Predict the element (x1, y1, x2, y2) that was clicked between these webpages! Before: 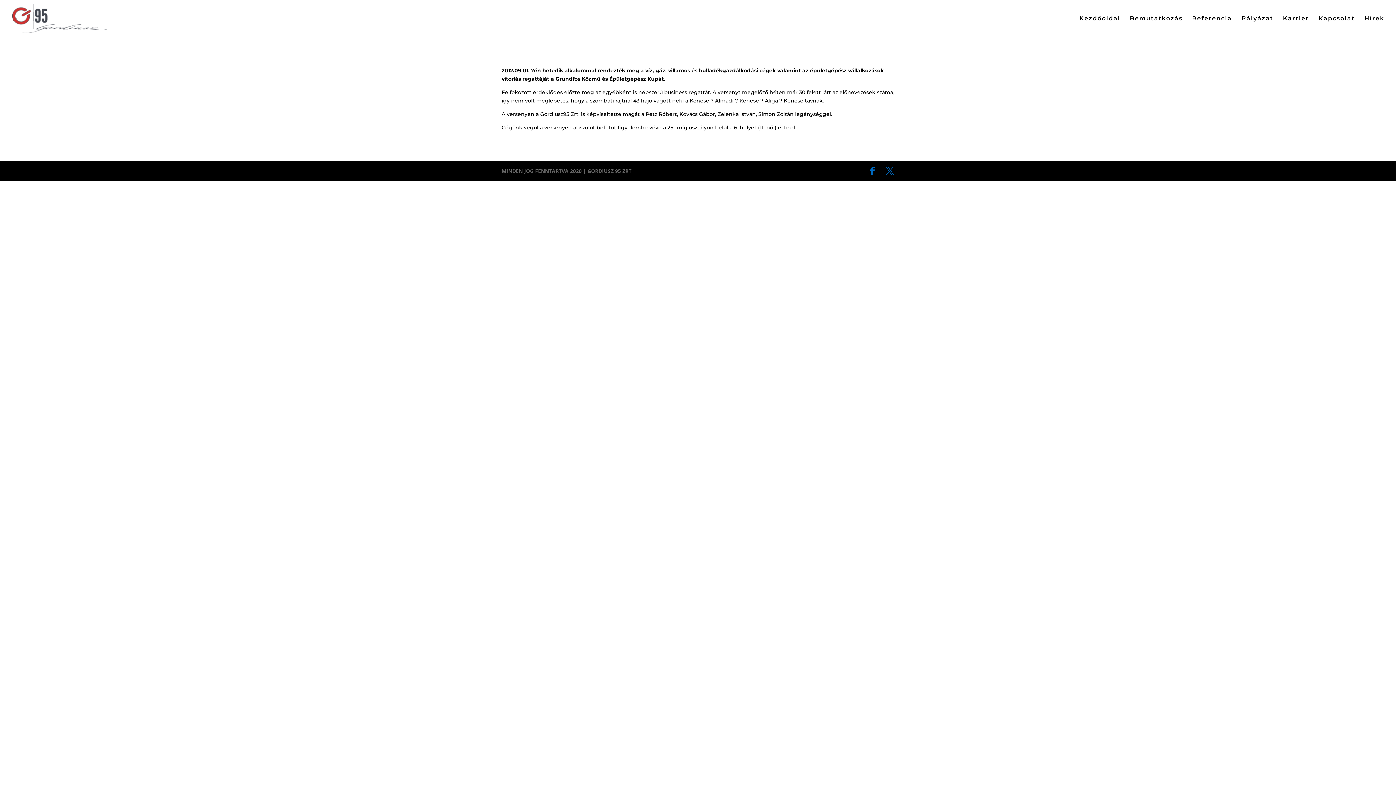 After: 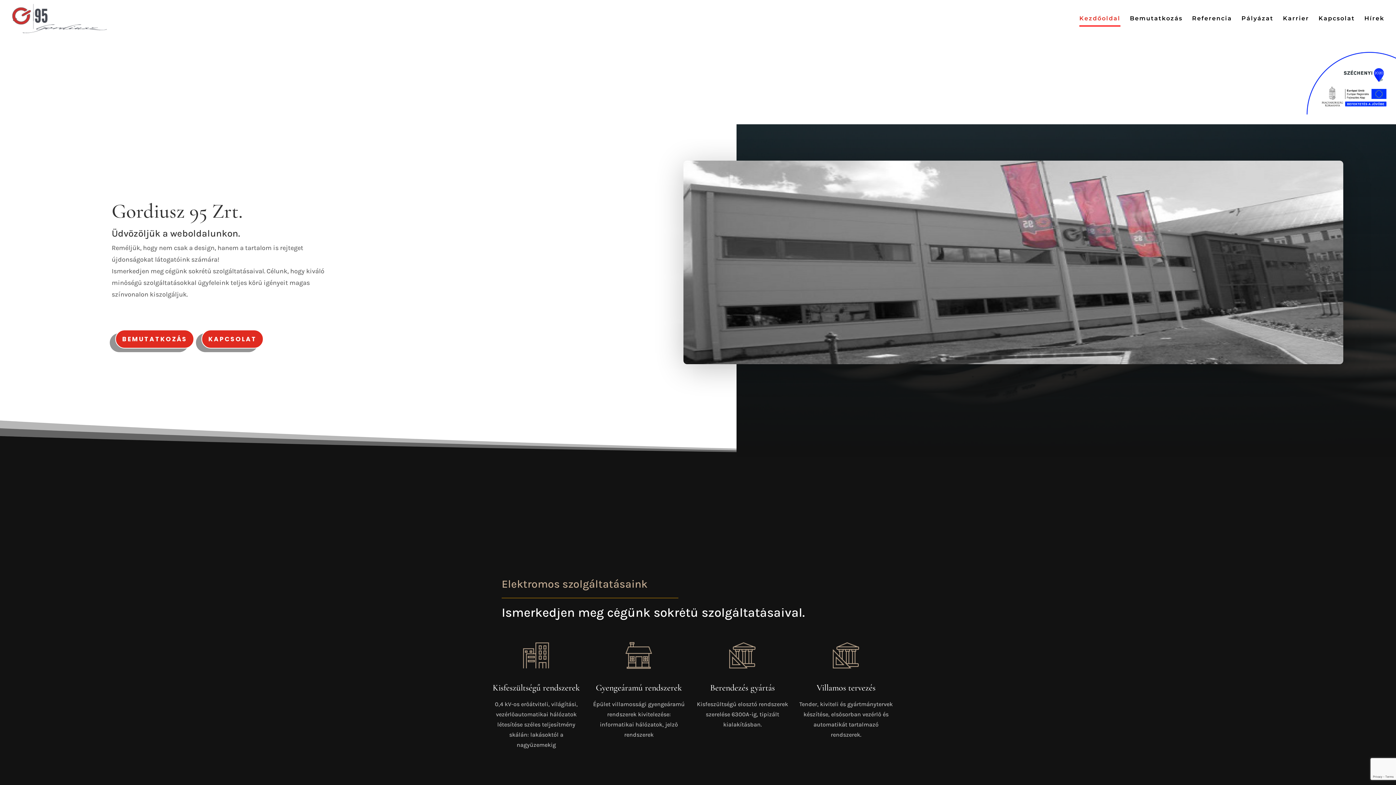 Action: bbox: (12, 14, 106, 21)